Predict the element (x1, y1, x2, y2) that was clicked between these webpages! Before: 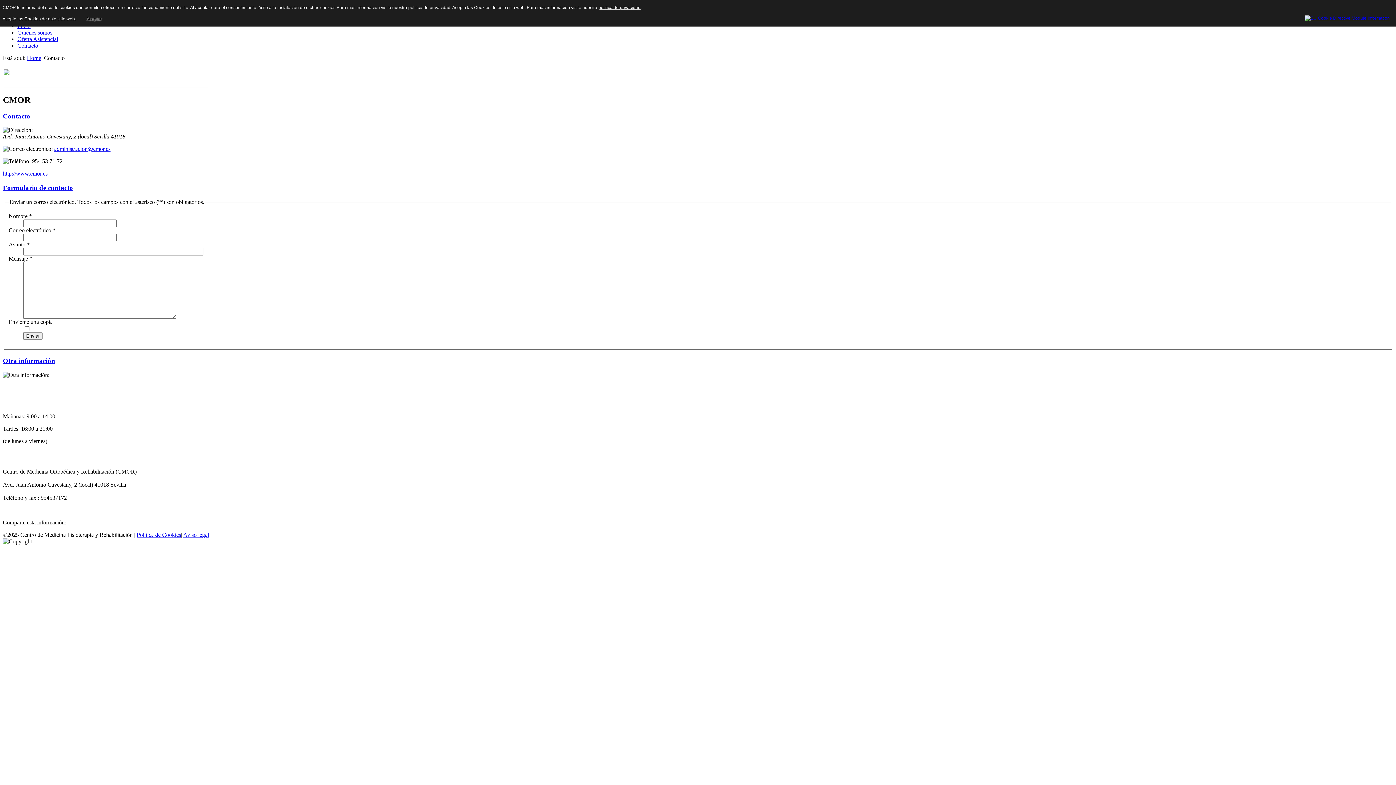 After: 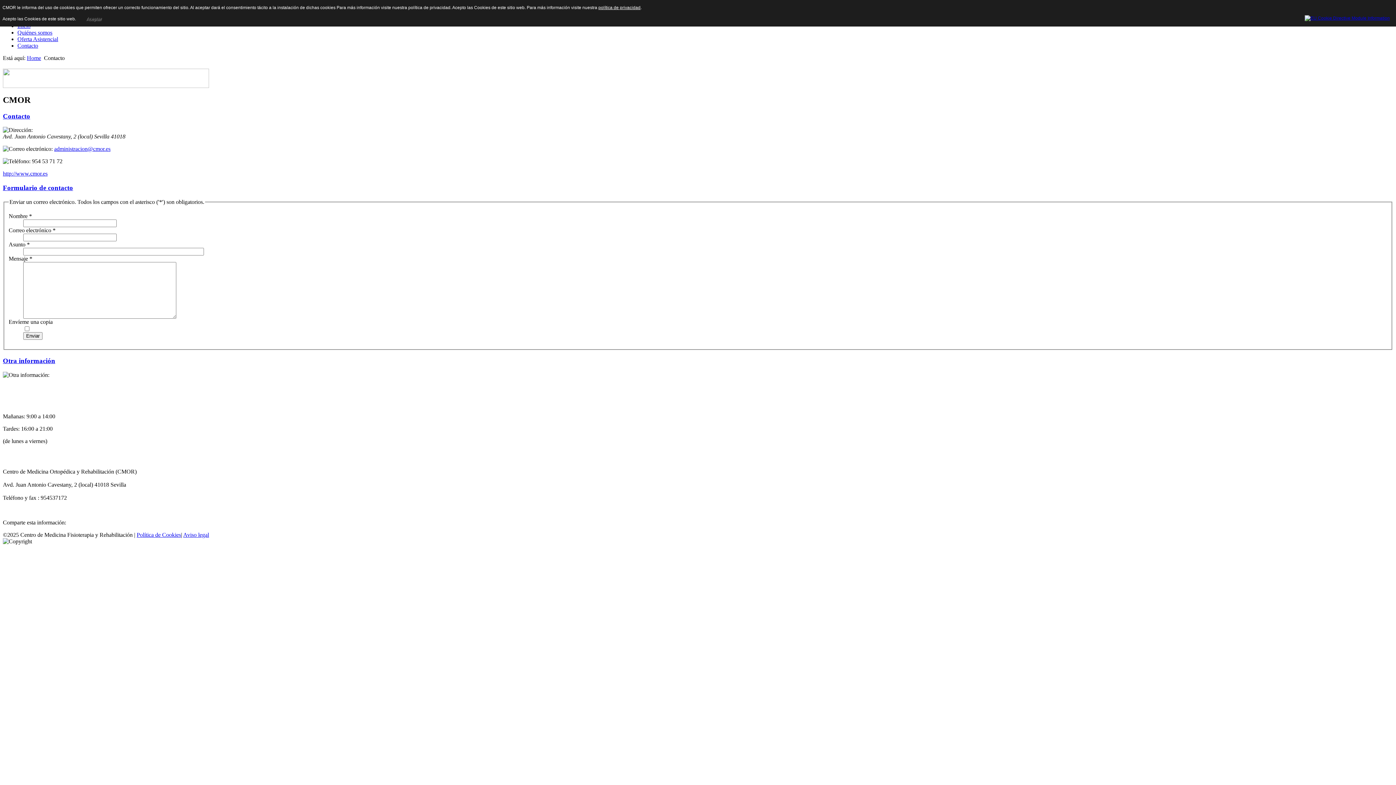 Action: bbox: (1305, 14, 1390, 19)